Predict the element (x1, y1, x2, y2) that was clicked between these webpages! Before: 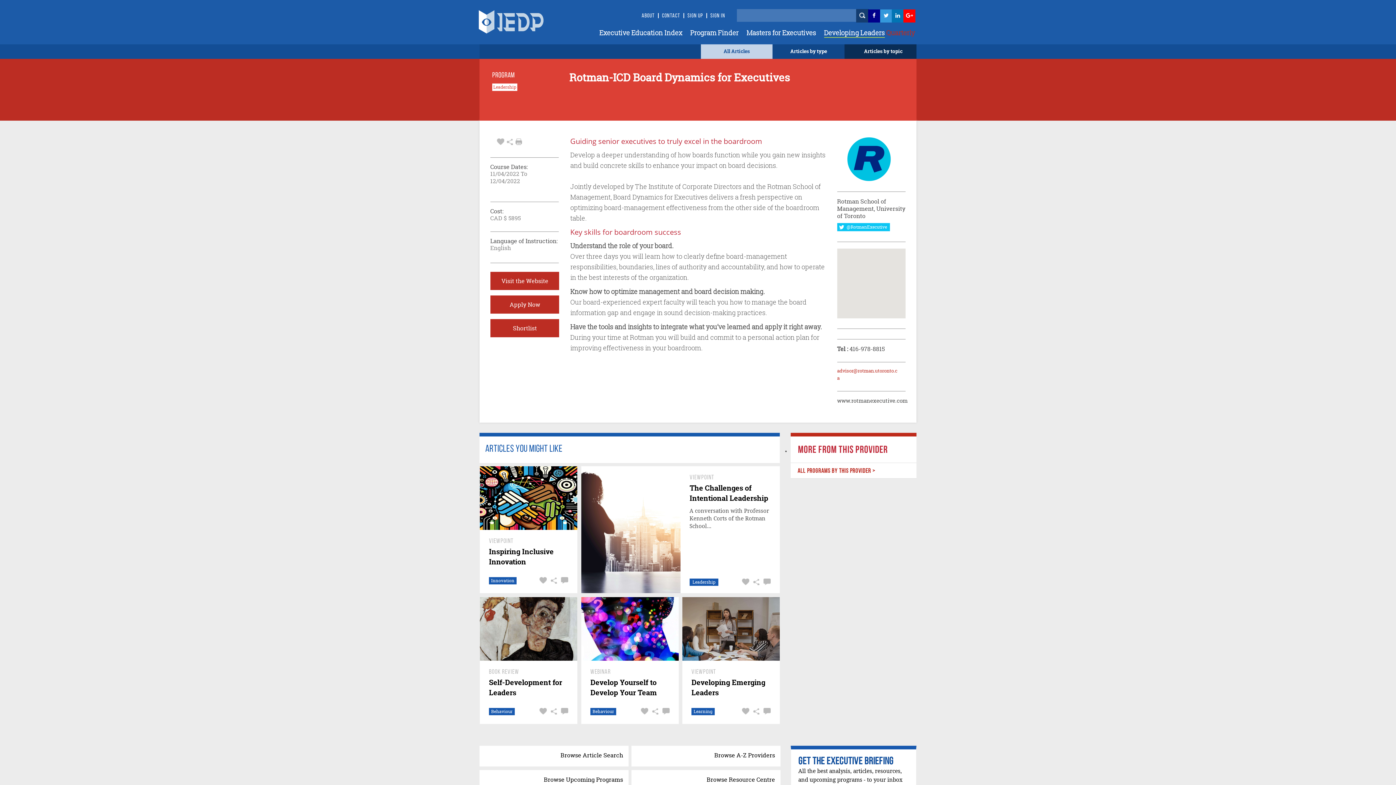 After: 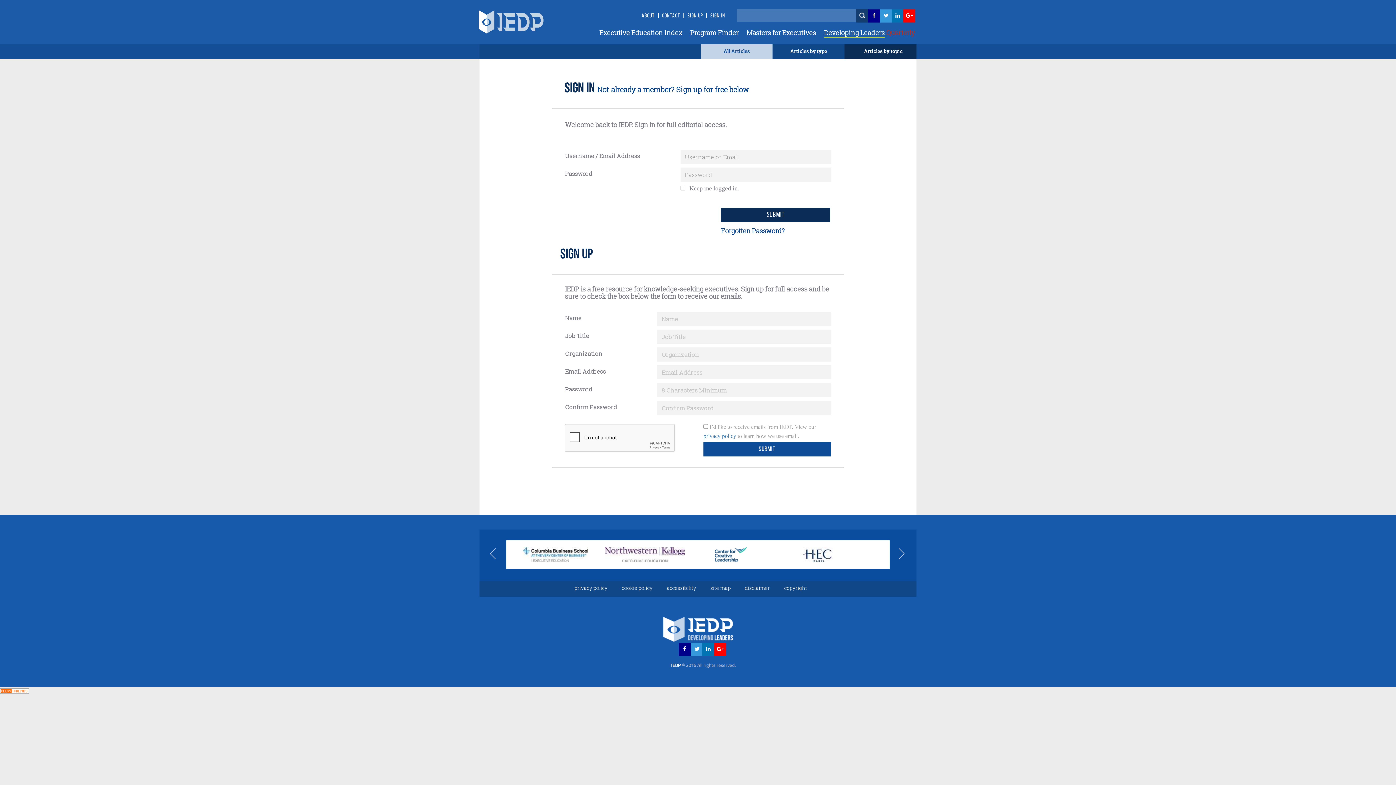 Action: label: Shortlist bbox: (490, 319, 559, 337)